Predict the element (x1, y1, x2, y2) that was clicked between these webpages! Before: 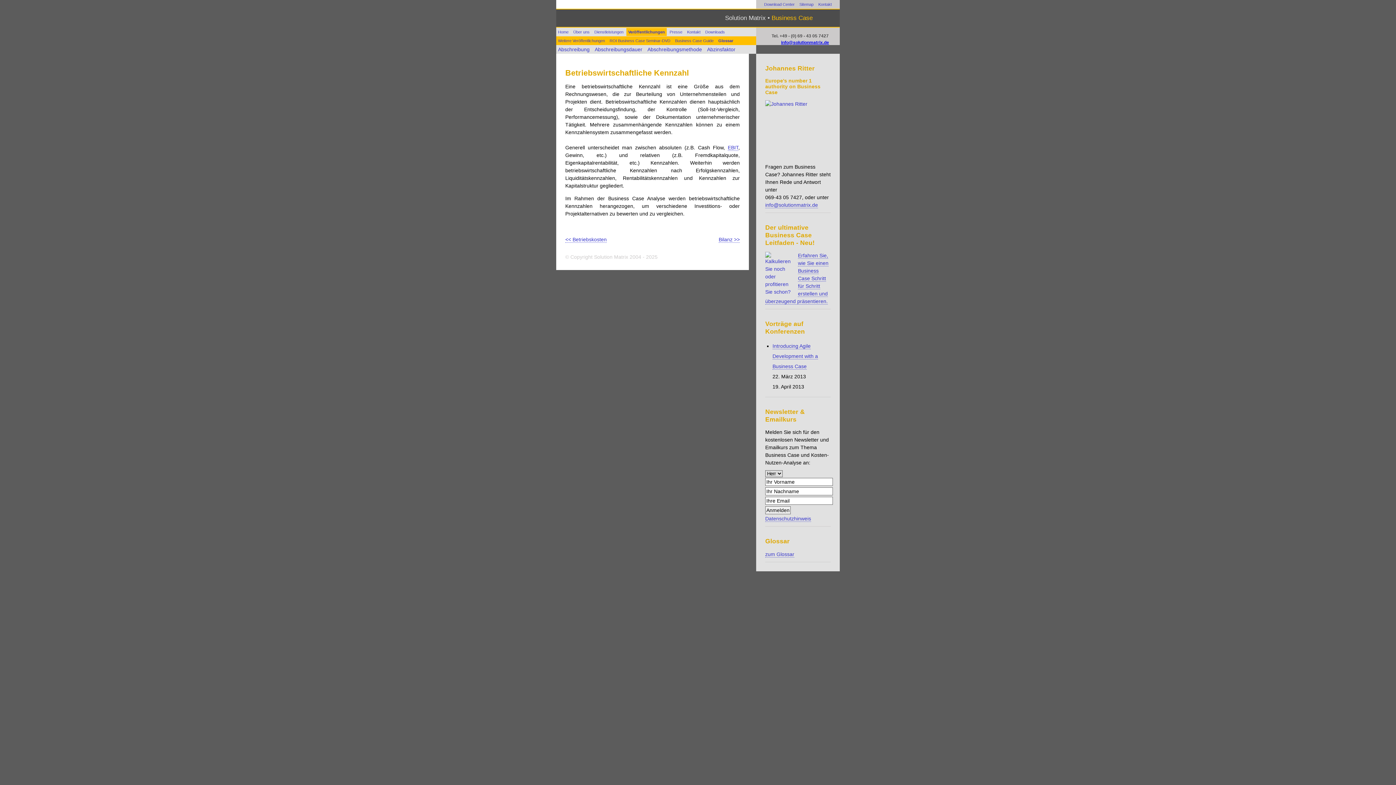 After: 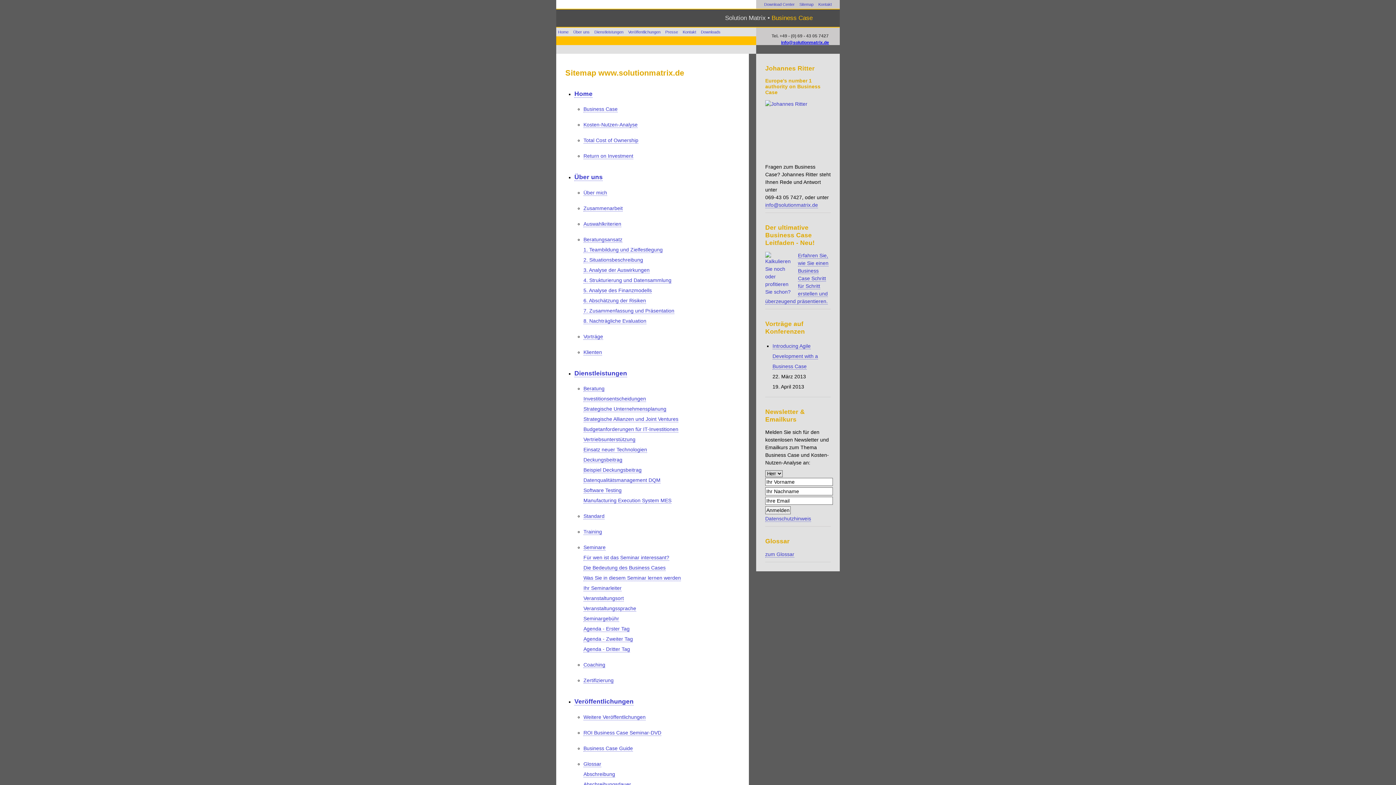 Action: label: Sitemap bbox: (799, 2, 813, 6)